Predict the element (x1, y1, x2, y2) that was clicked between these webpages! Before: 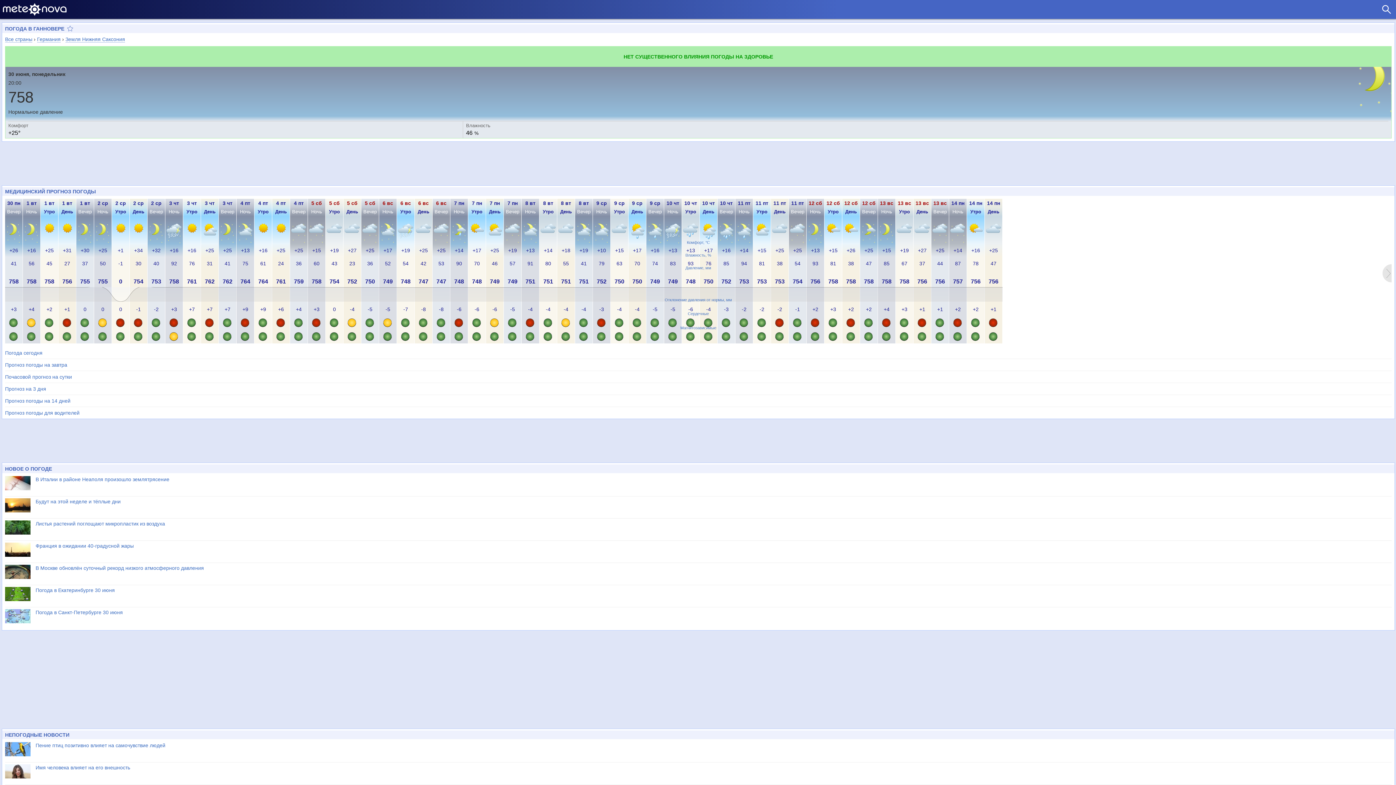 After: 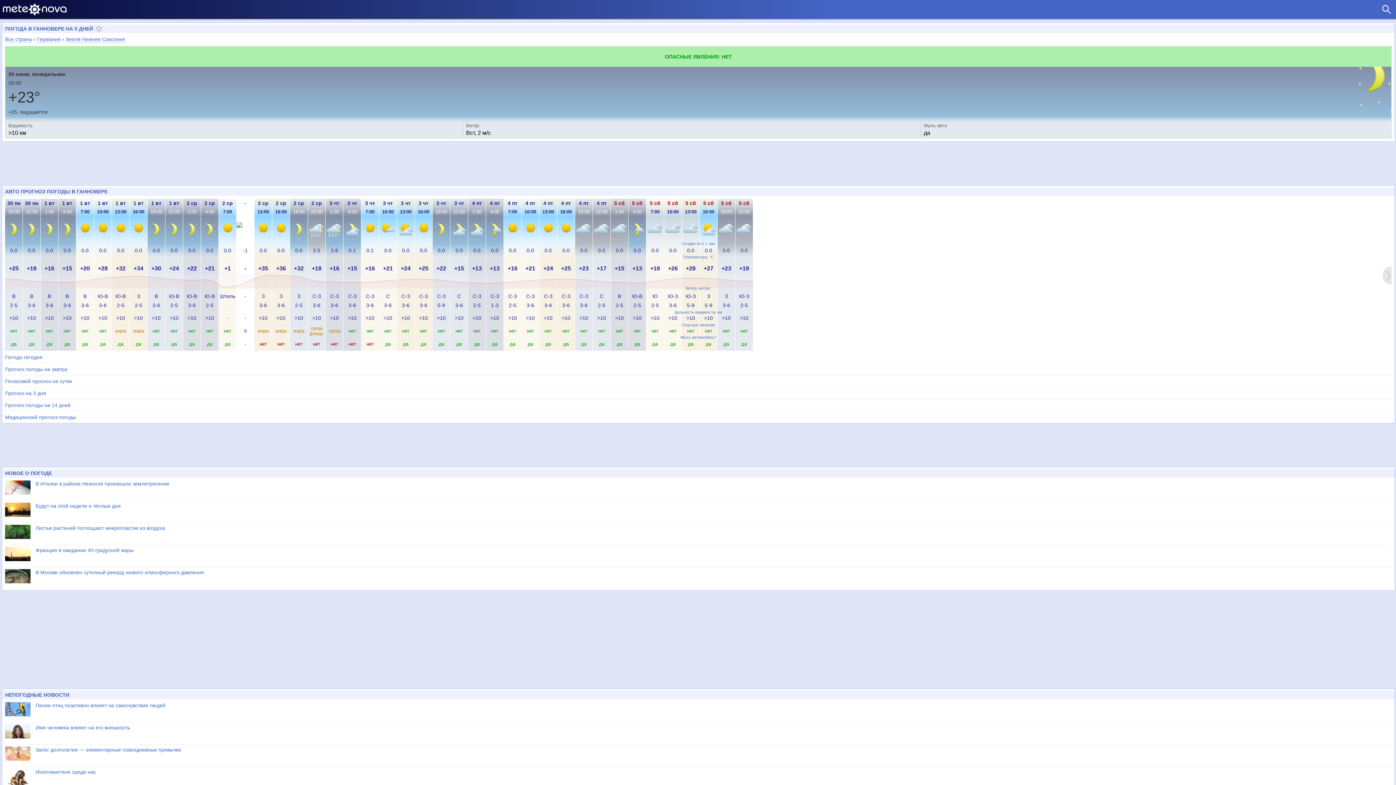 Action: label: Прогноз погоды для водителей bbox: (5, 407, 1392, 418)